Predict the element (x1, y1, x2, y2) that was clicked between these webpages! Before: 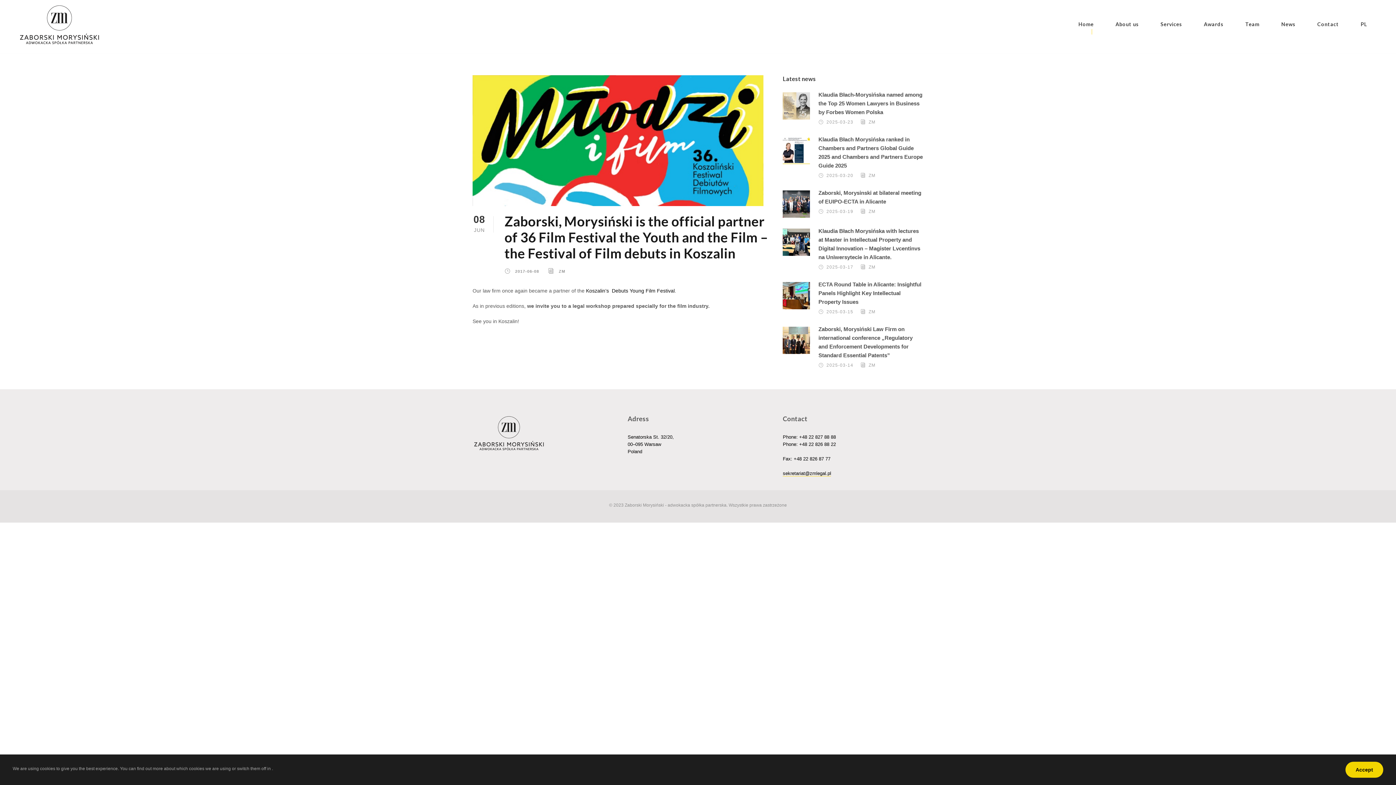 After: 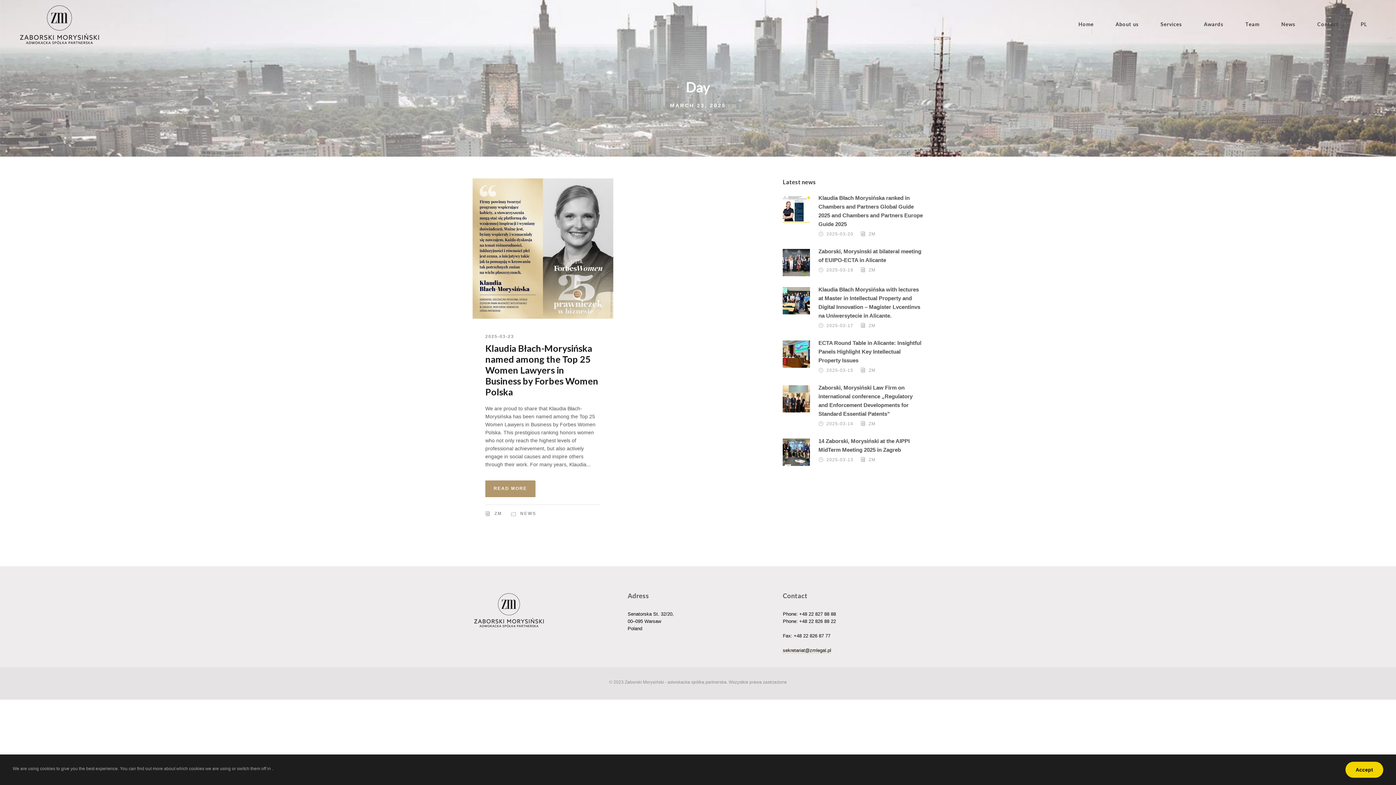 Action: bbox: (826, 119, 853, 124) label: 2025-03-23